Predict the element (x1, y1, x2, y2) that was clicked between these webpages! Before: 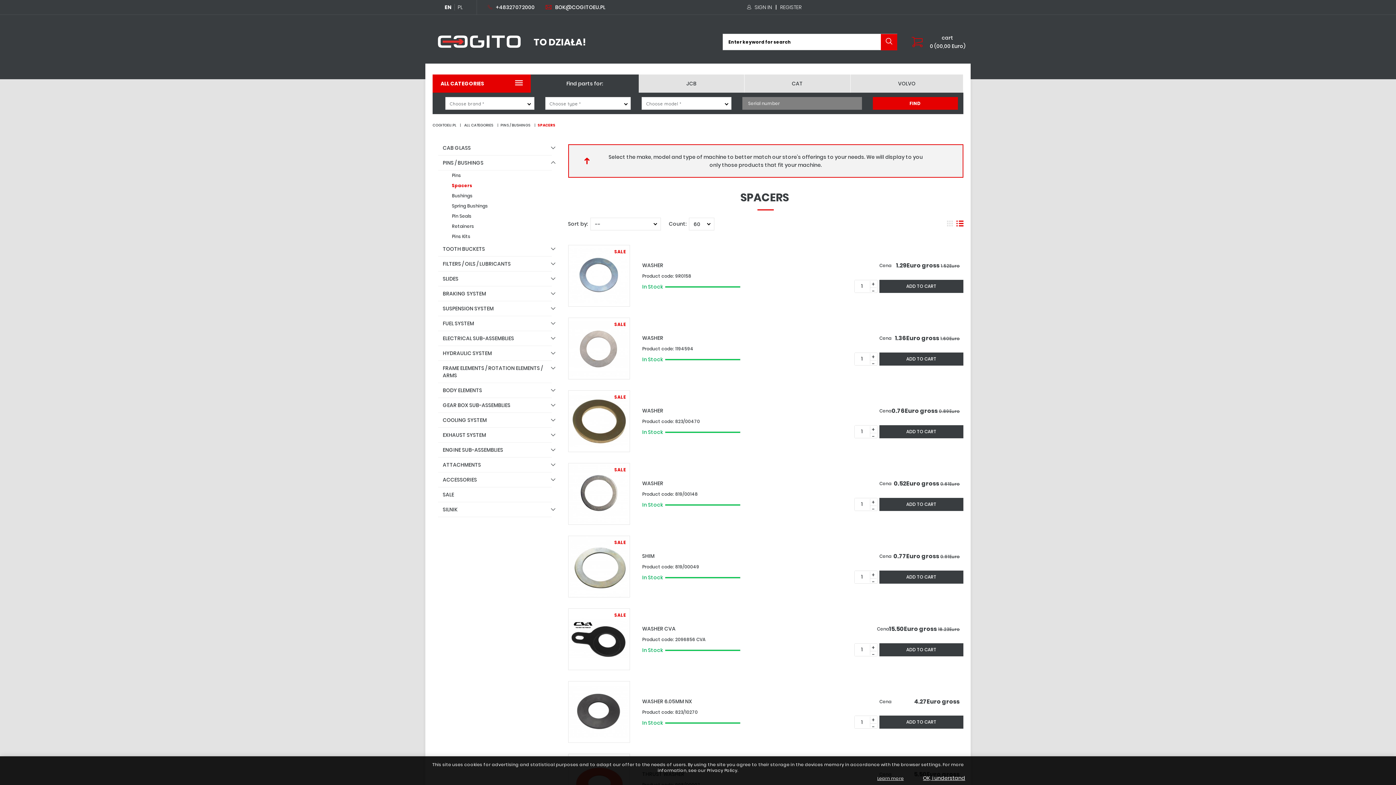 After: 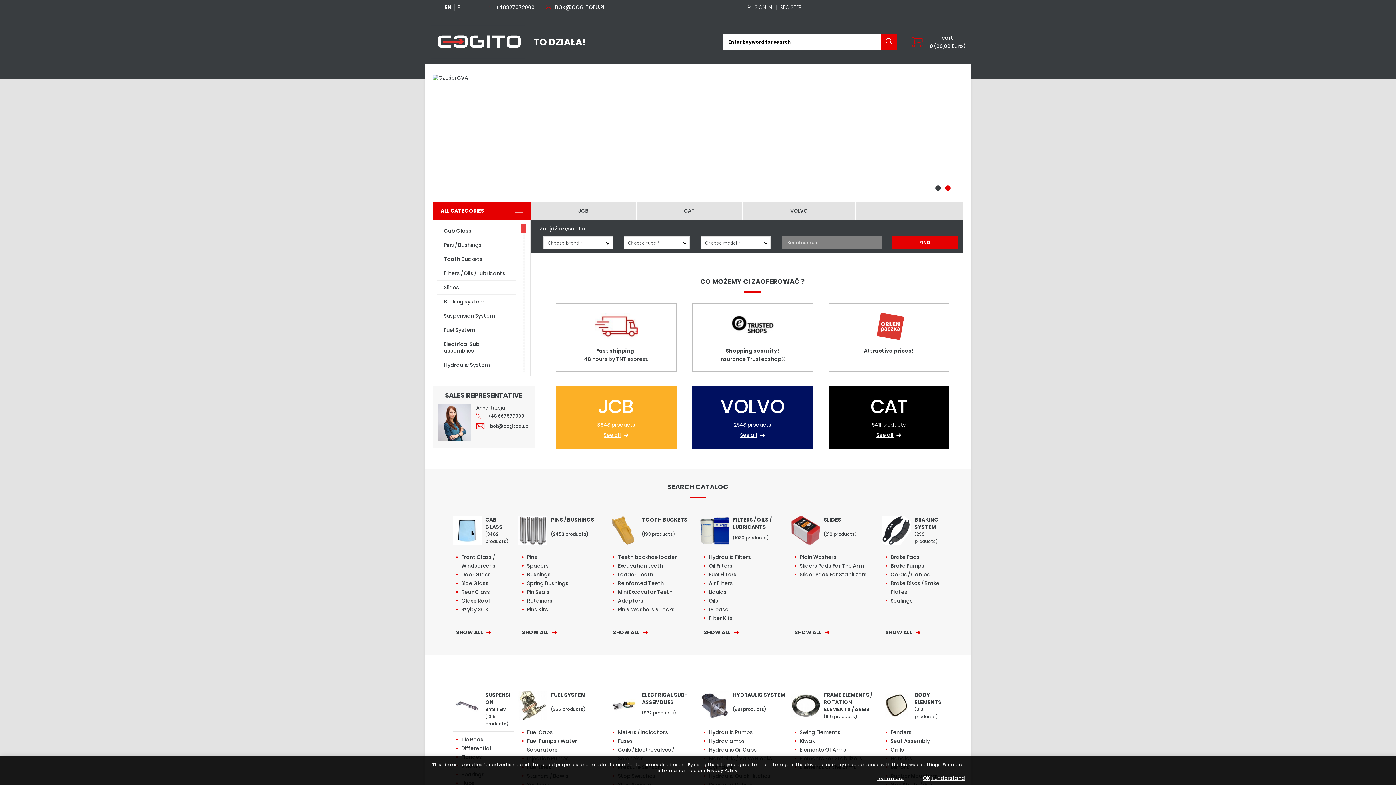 Action: bbox: (432, 122, 456, 128) label: COGITOEU.PL